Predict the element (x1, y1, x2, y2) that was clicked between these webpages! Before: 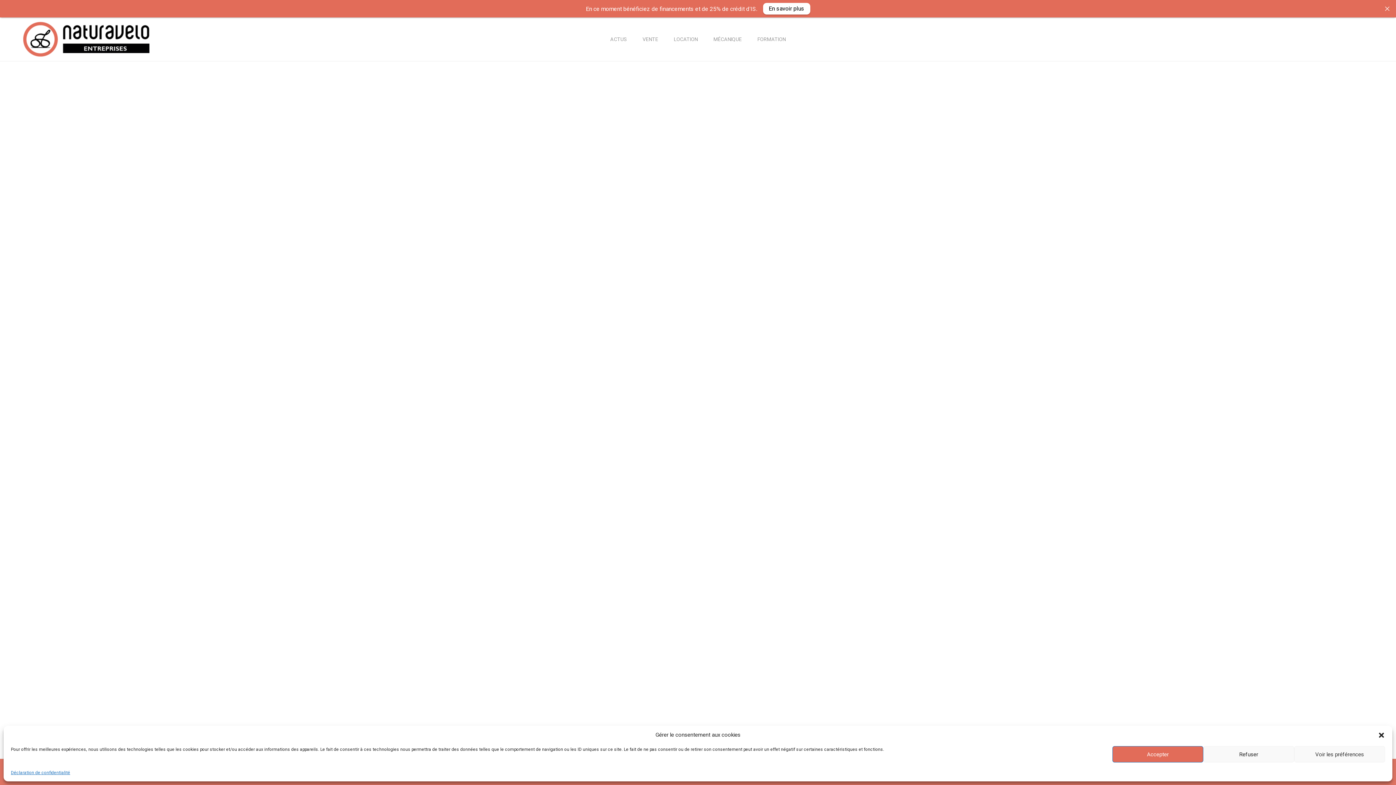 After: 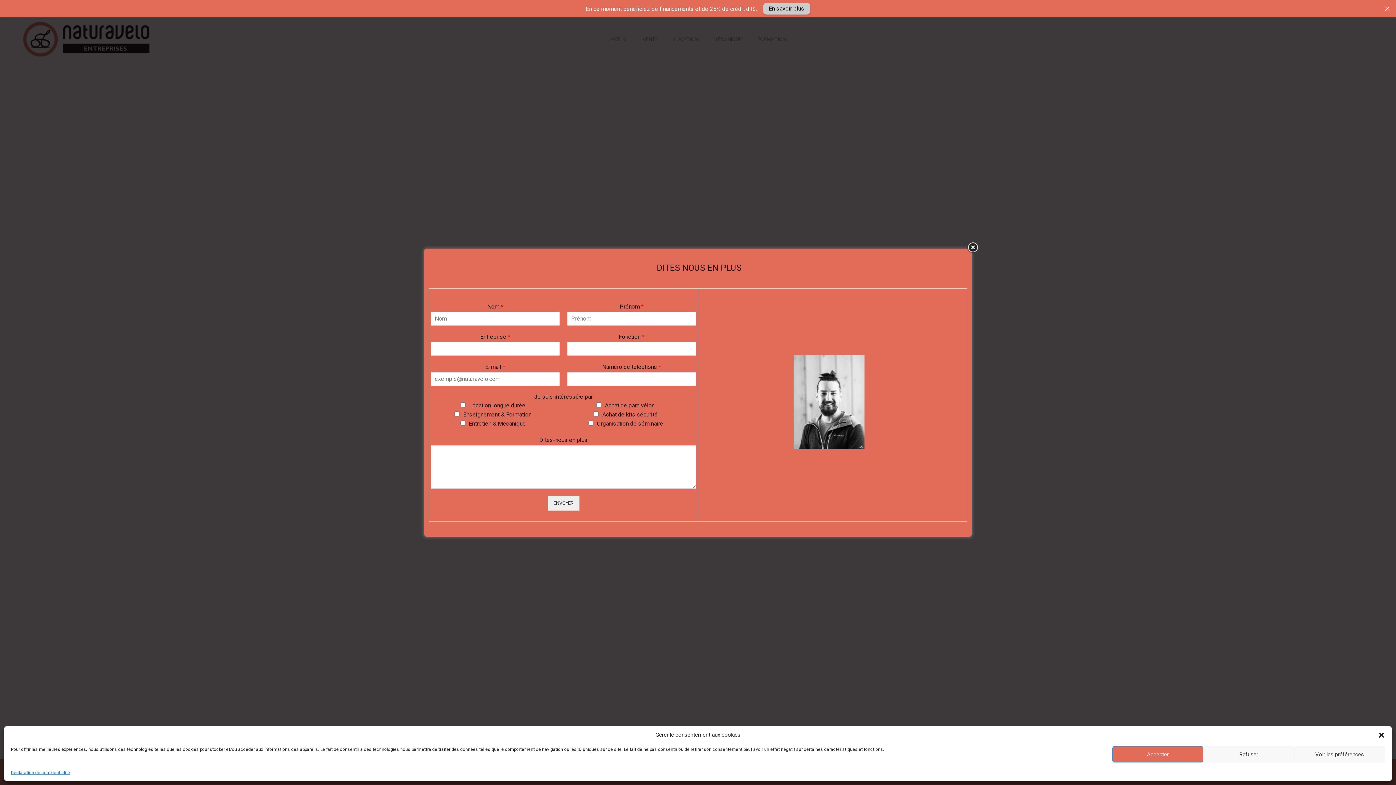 Action: label: En savoir plus bbox: (763, 2, 810, 14)